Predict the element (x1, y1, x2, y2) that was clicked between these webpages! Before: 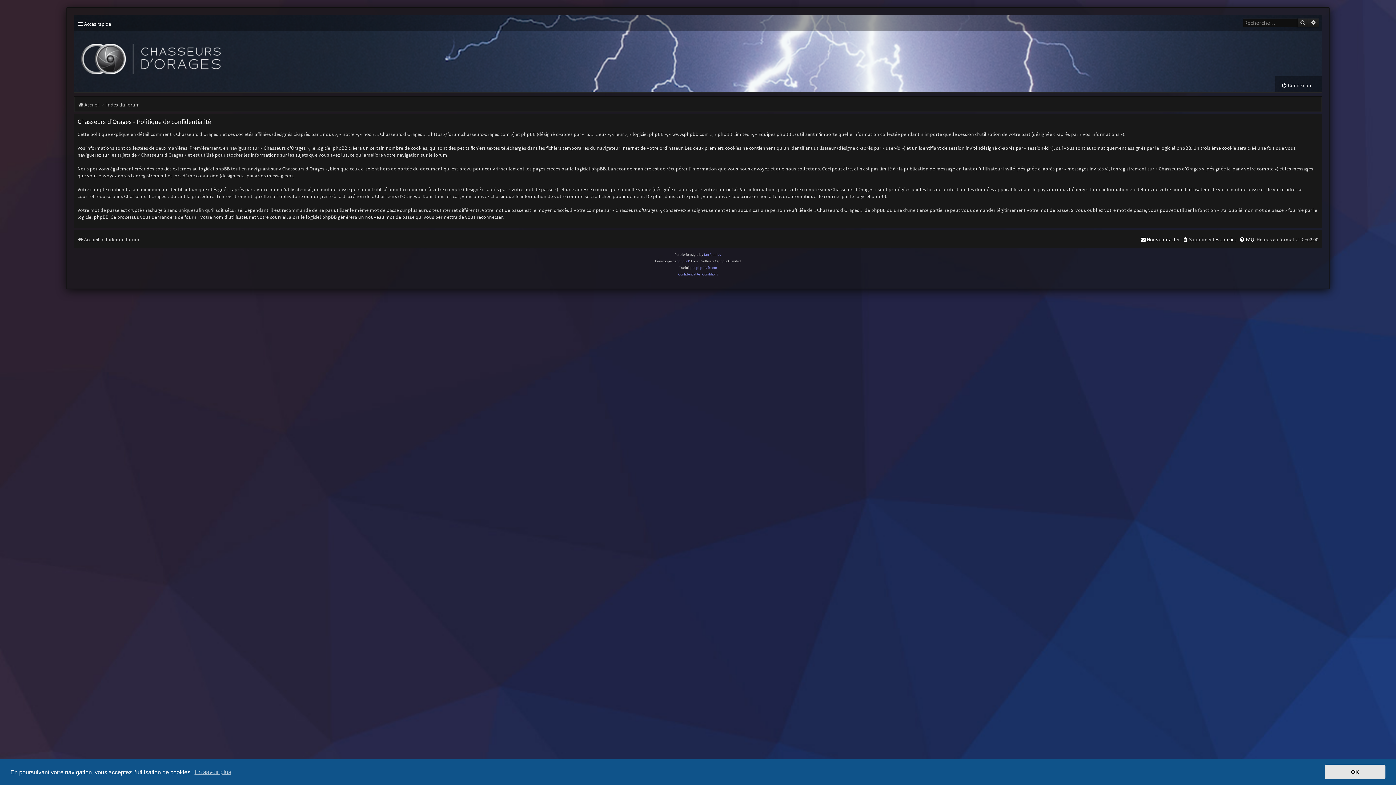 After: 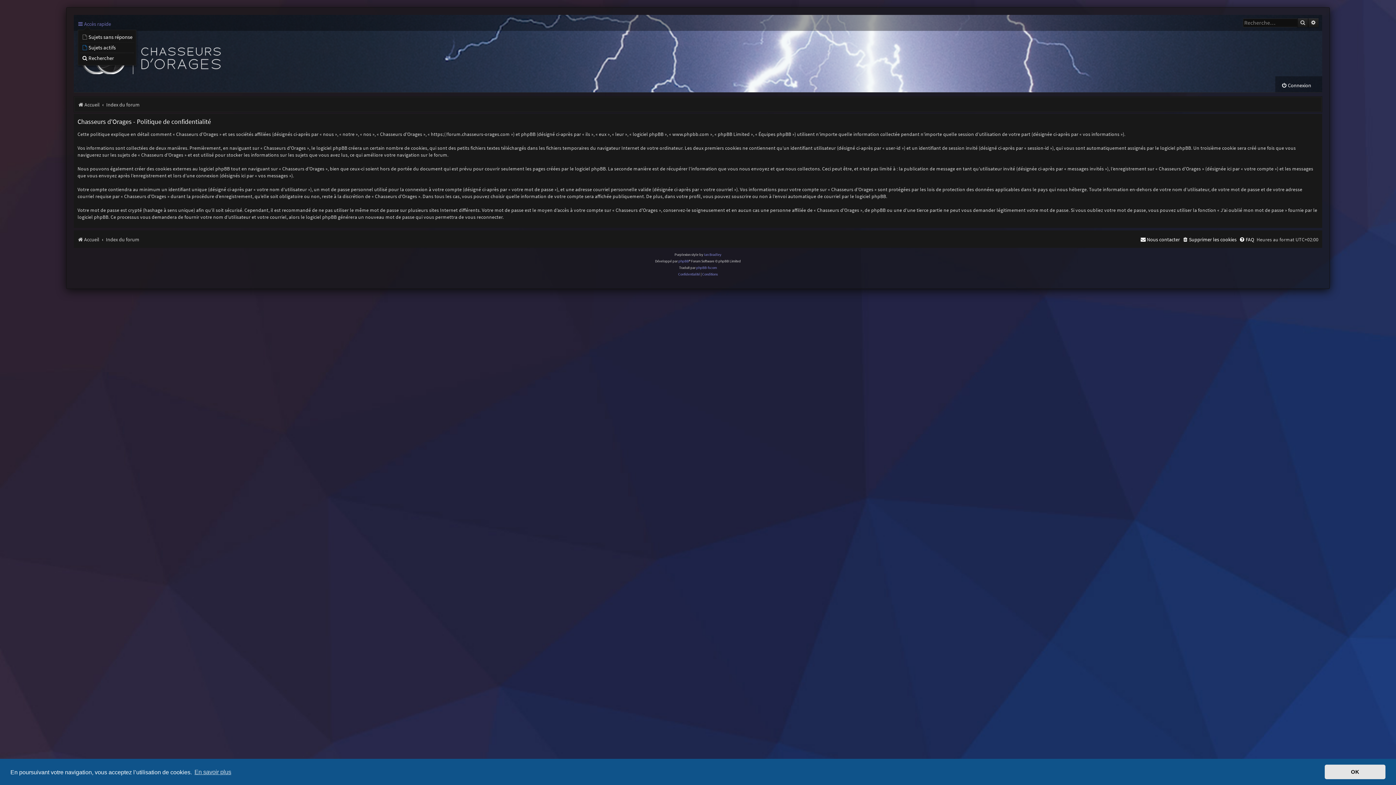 Action: label: Accès rapide bbox: (77, 18, 111, 29)